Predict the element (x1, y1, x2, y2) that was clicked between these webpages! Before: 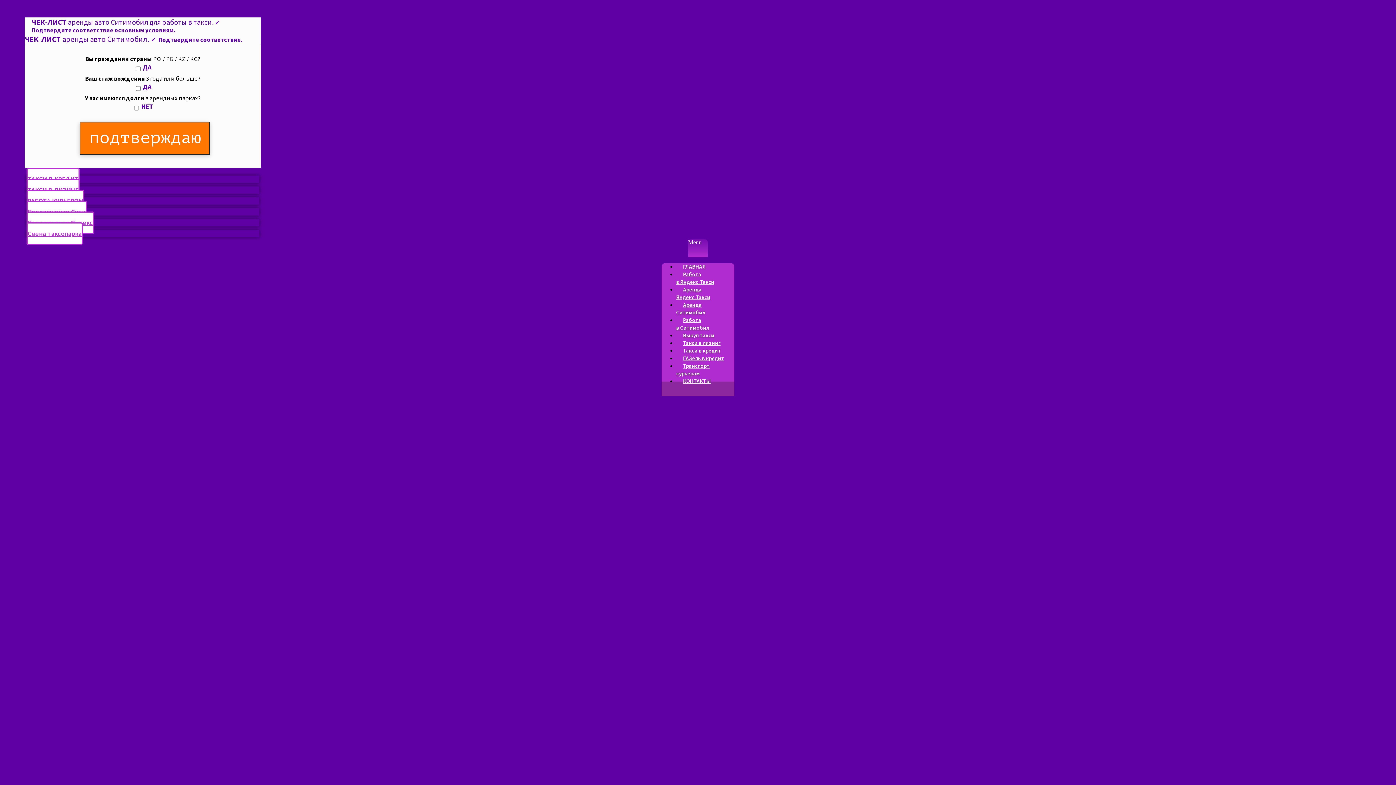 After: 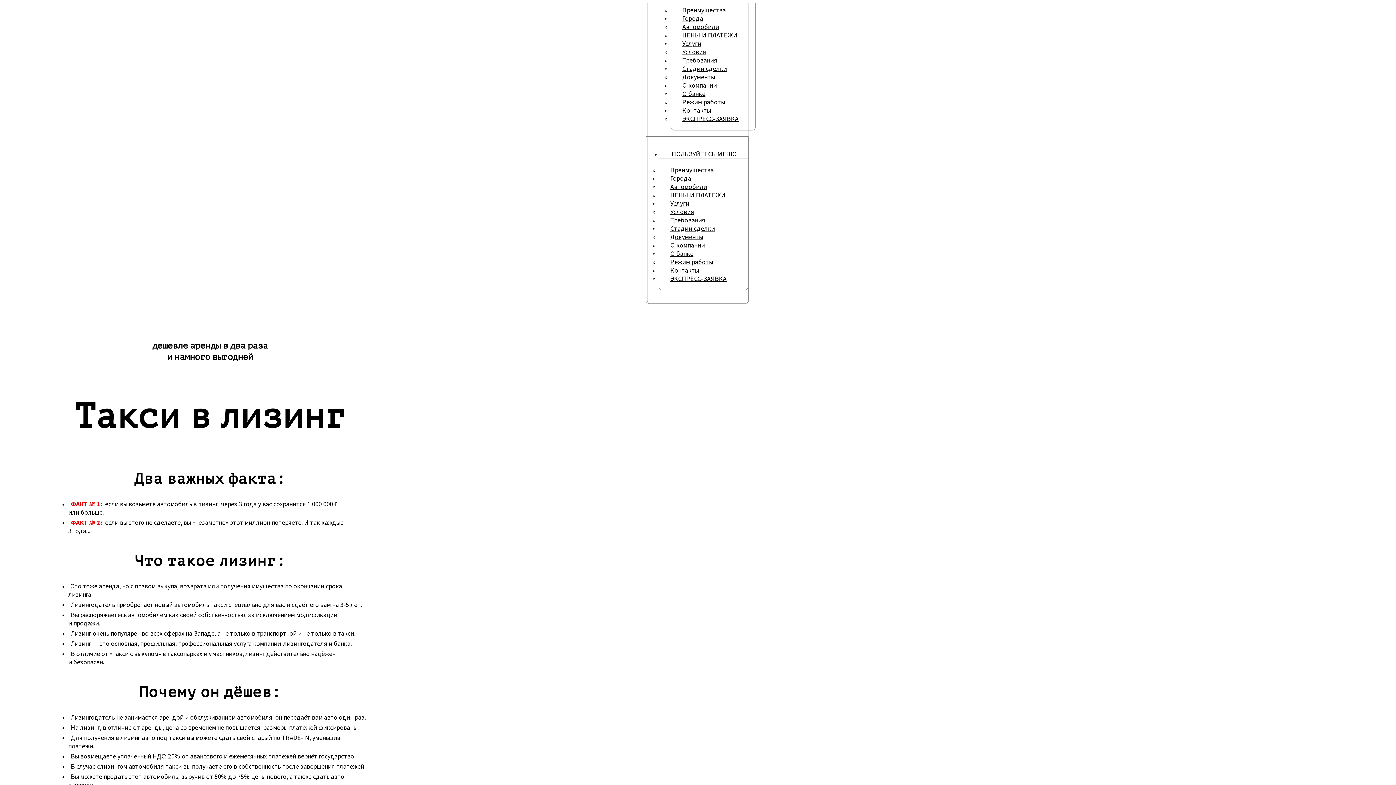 Action: label: Такси в лизинг bbox: (676, 337, 724, 349)